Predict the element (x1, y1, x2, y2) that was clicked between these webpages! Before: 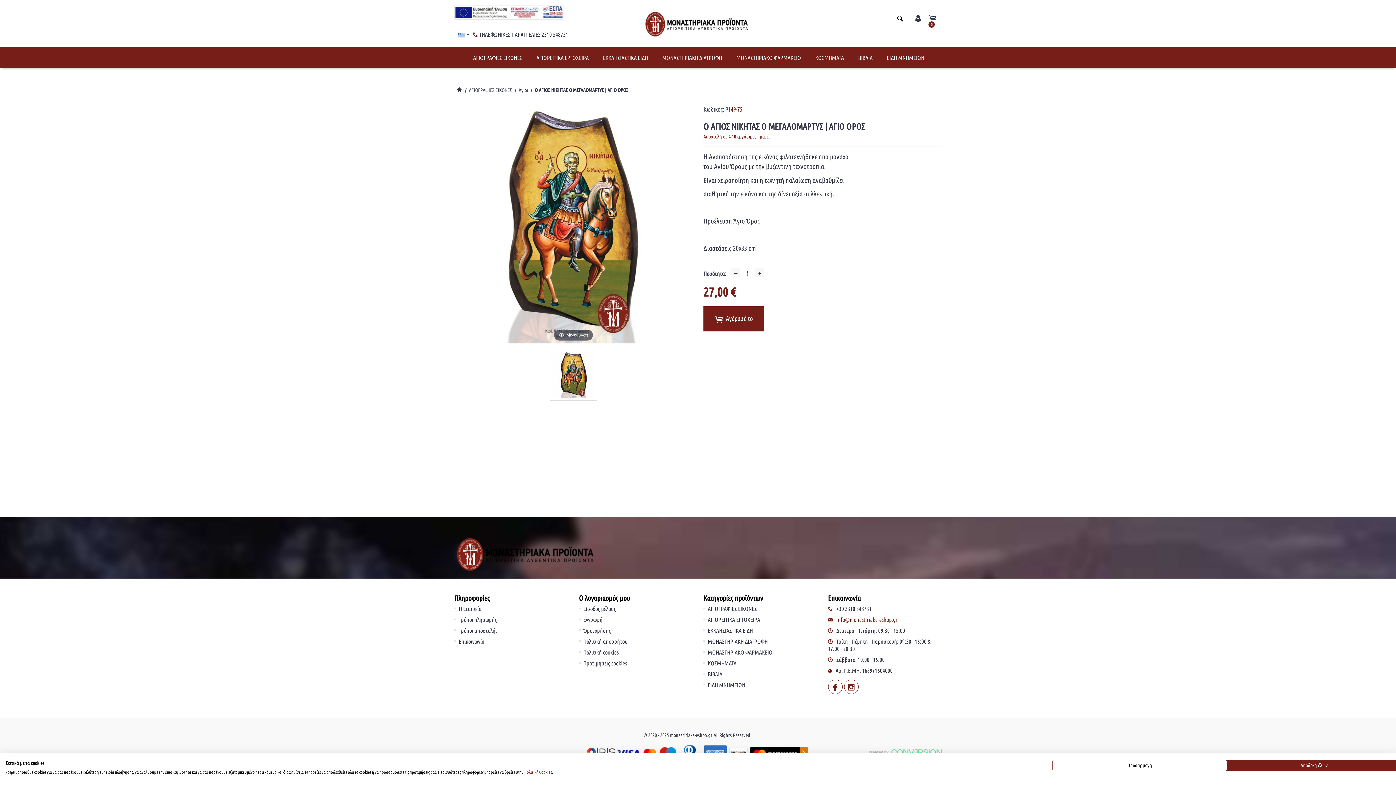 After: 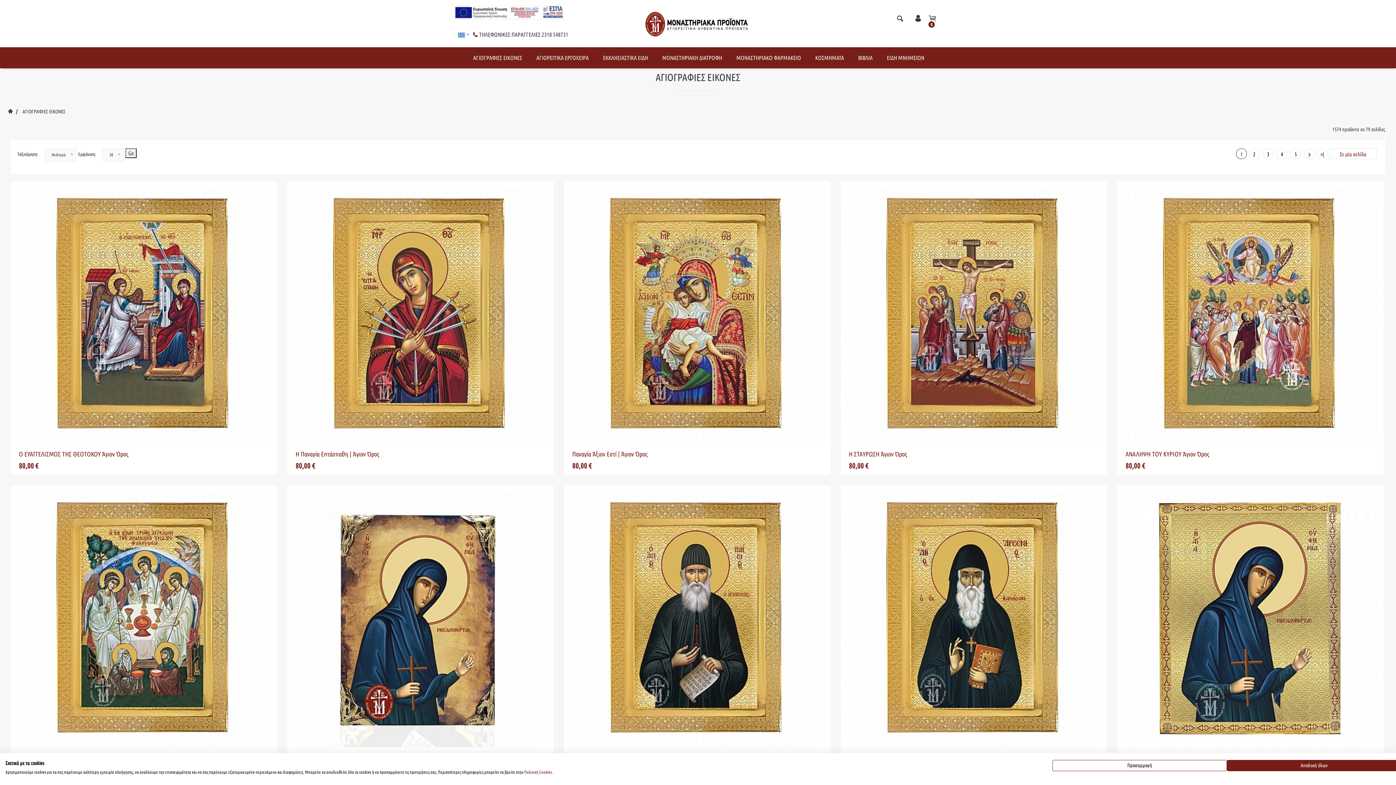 Action: label: ΑΓΙΟΓΡΑΦΙΕΣ ΕΙΚΟΝΕΣ bbox: (703, 603, 757, 614)